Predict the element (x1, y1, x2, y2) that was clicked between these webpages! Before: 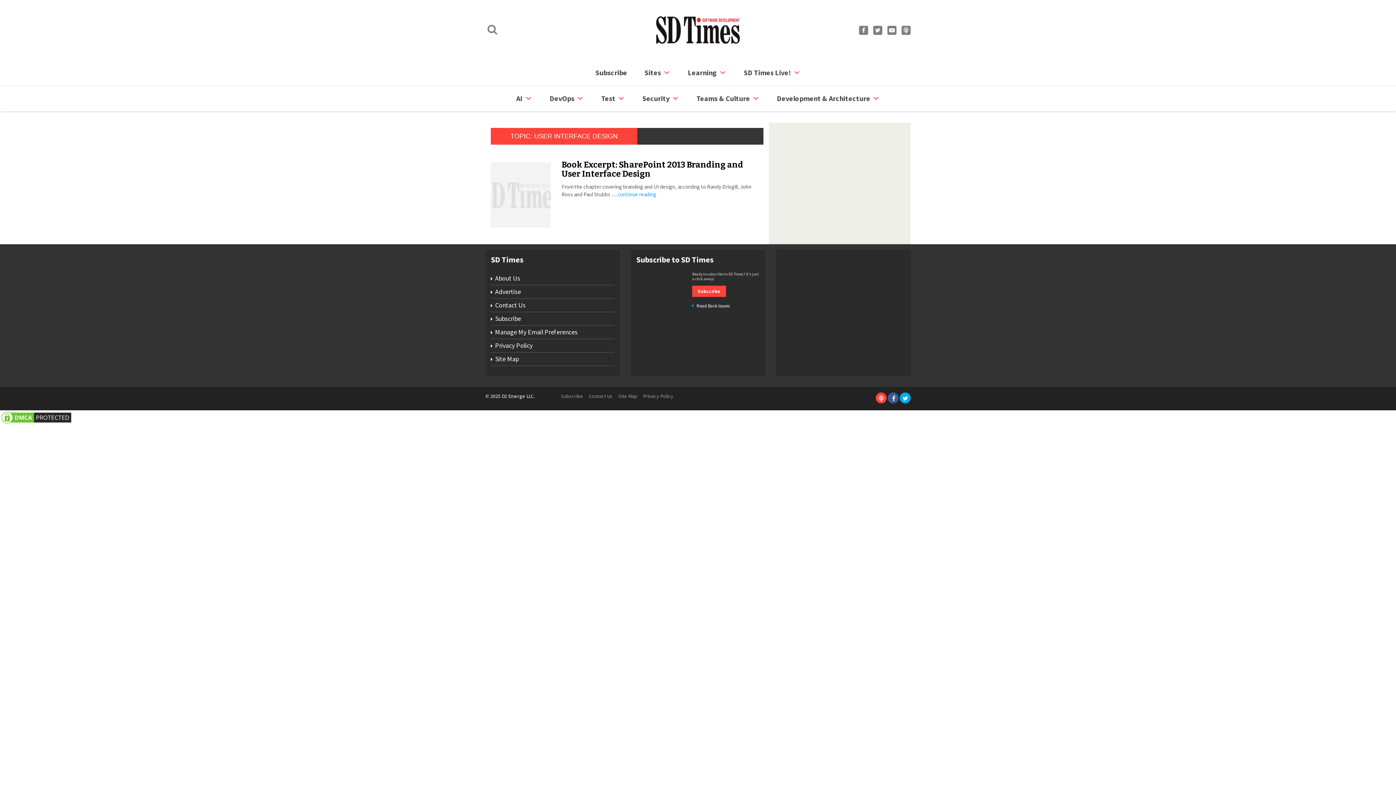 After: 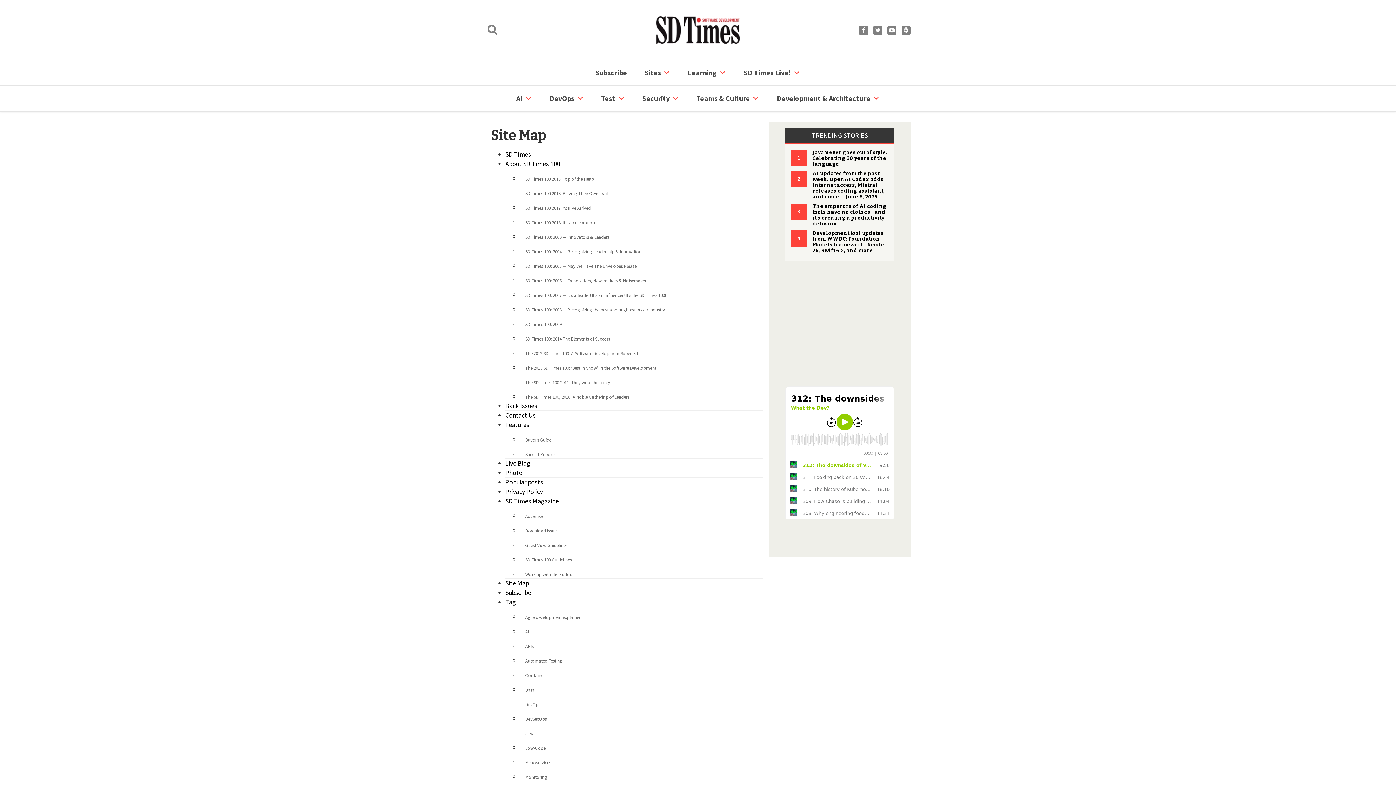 Action: label: Site Map bbox: (615, 391, 640, 400)